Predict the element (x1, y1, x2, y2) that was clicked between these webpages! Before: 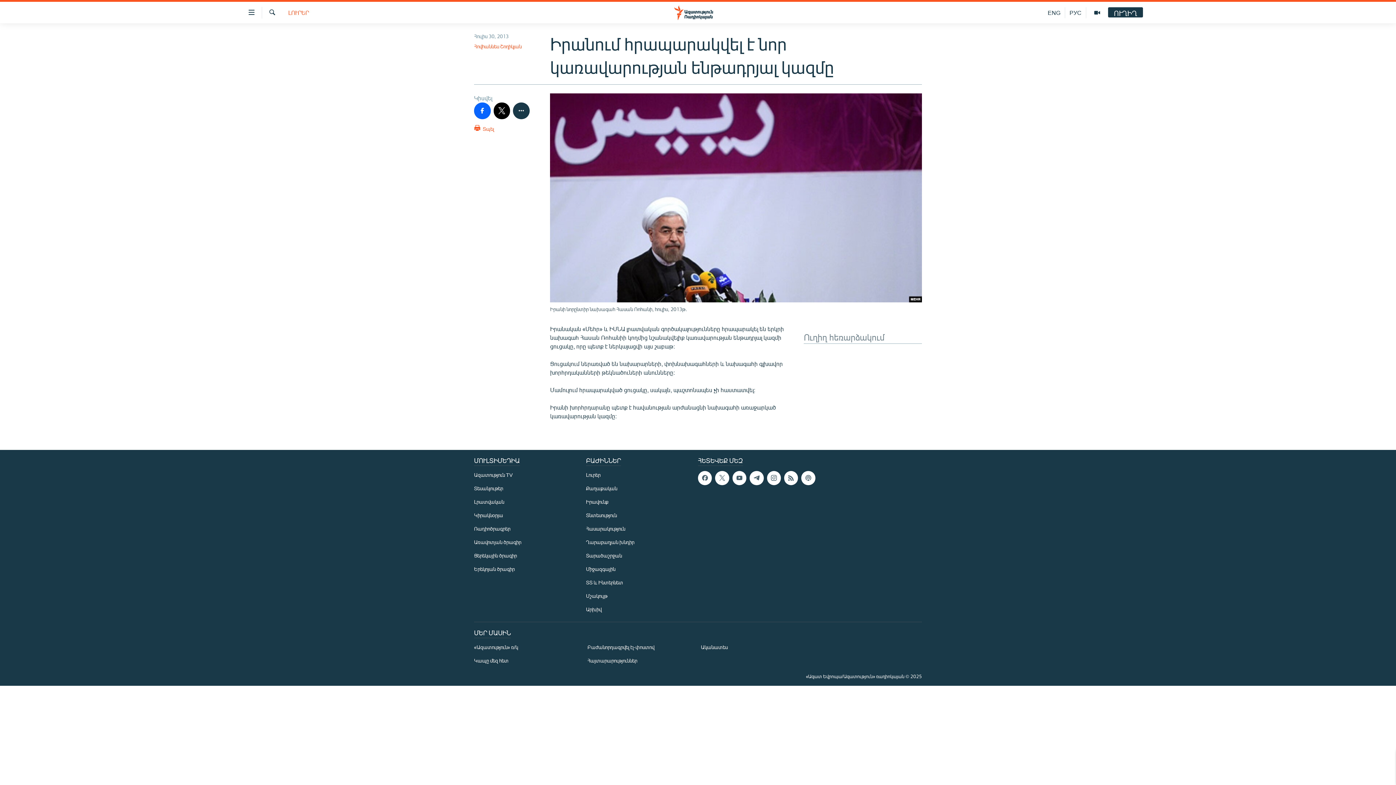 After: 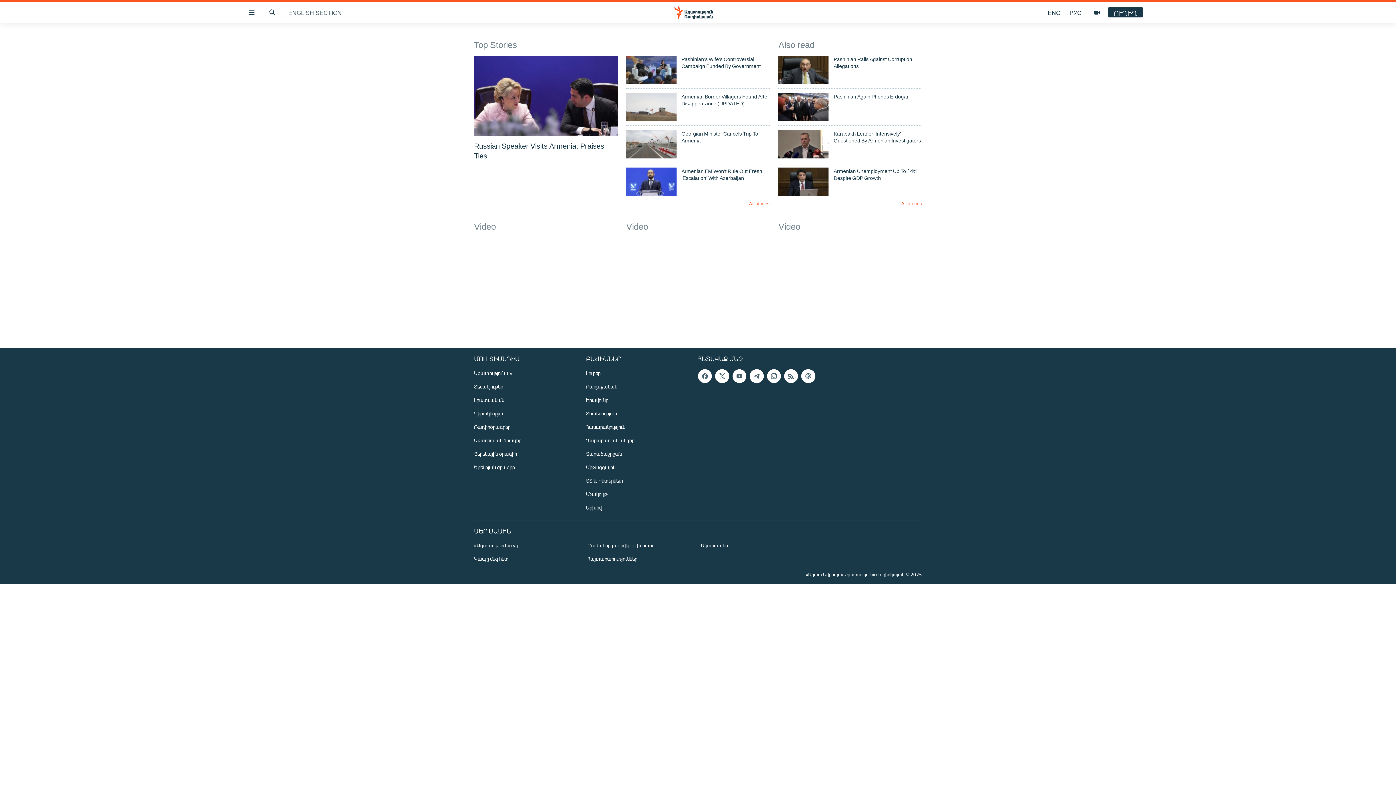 Action: bbox: (1043, 7, 1065, 18) label: ENG